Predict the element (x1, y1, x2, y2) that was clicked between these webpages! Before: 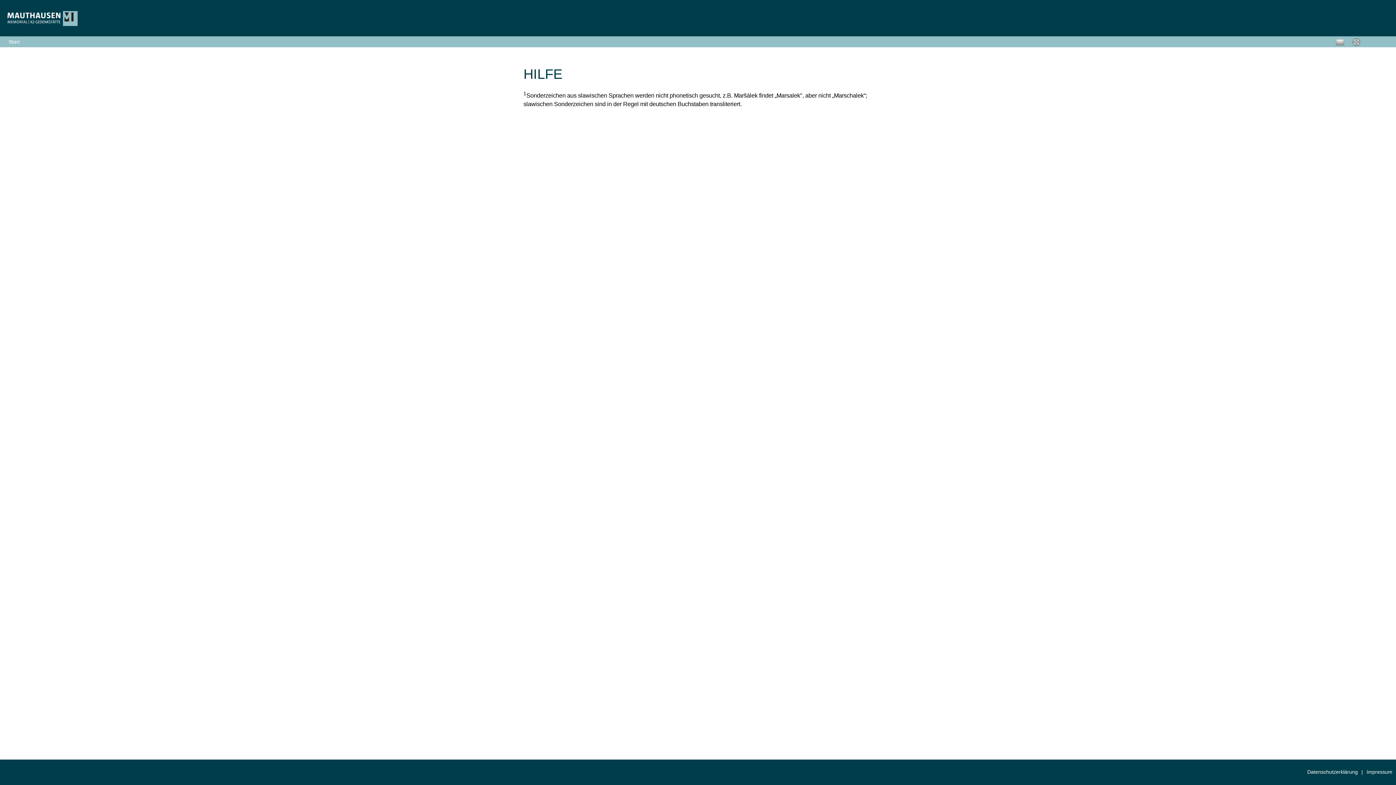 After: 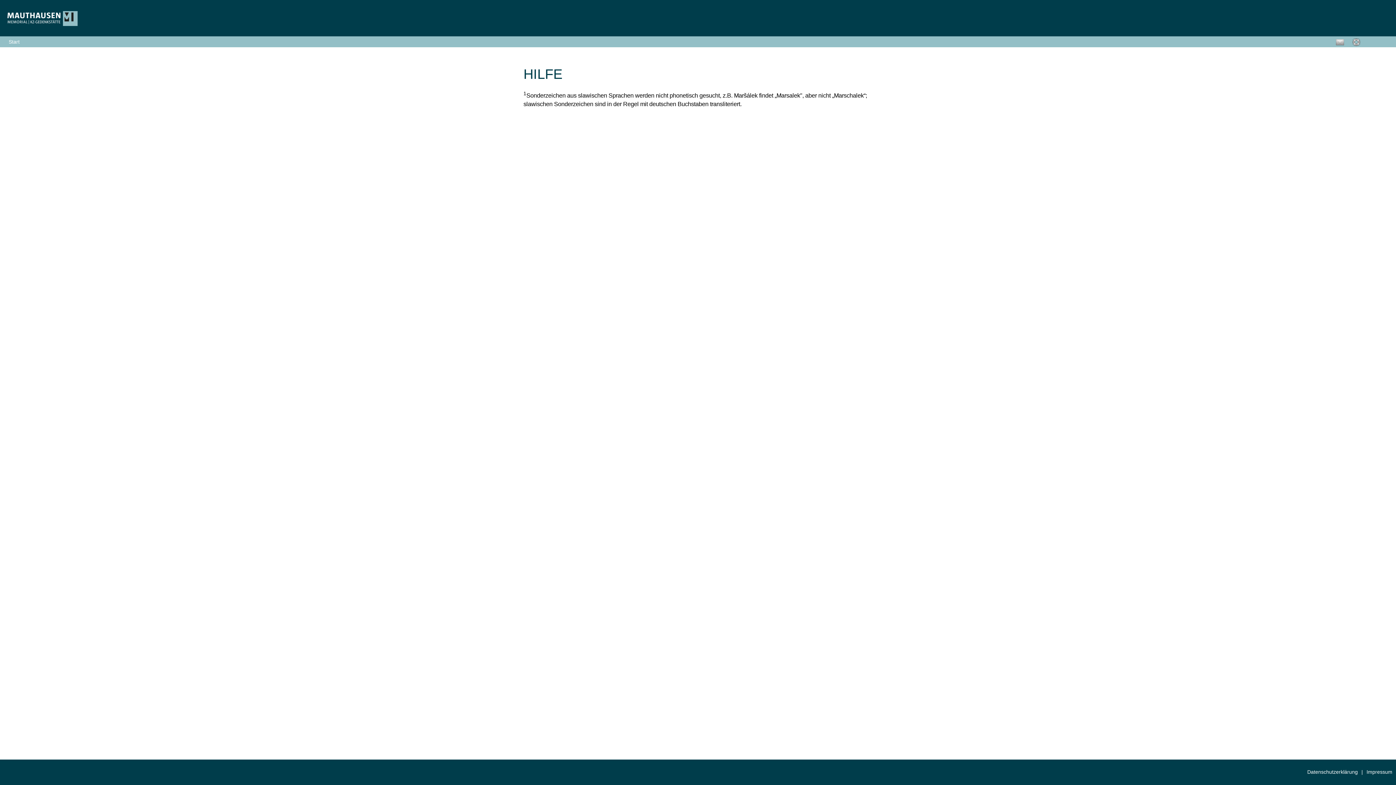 Action: bbox: (1307, 769, 1361, 775) label: Datenschutzerklärung